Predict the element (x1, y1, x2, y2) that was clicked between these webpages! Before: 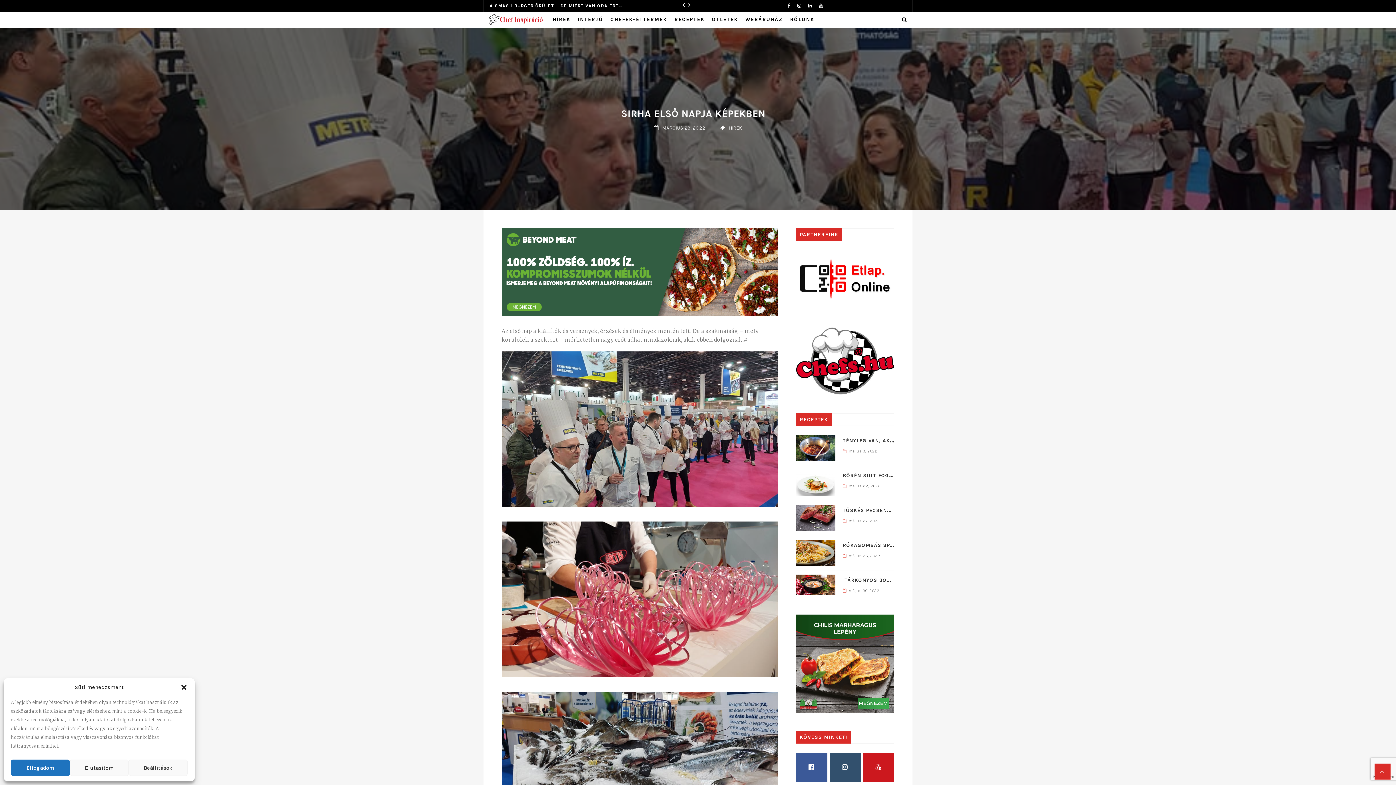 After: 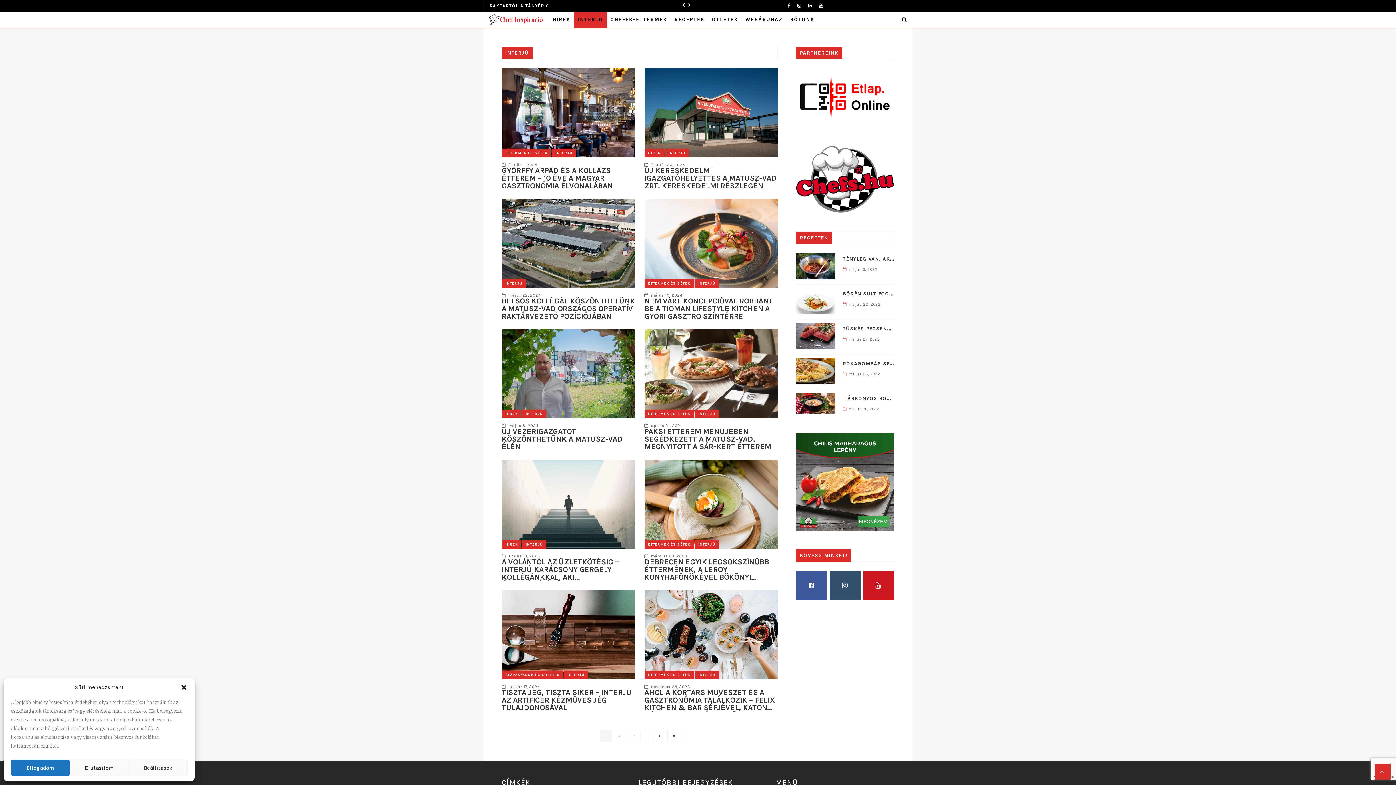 Action: label: INTERJÚ bbox: (574, 11, 607, 27)